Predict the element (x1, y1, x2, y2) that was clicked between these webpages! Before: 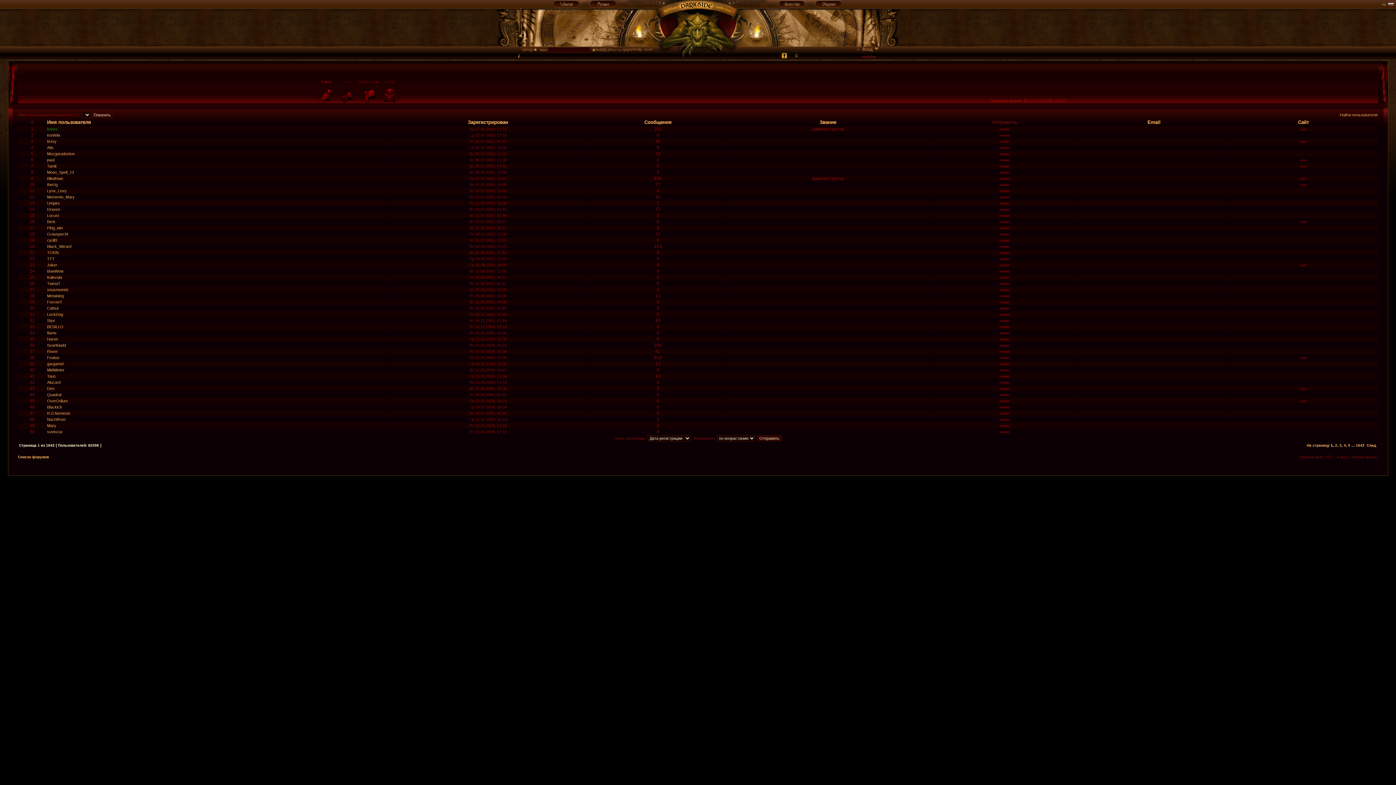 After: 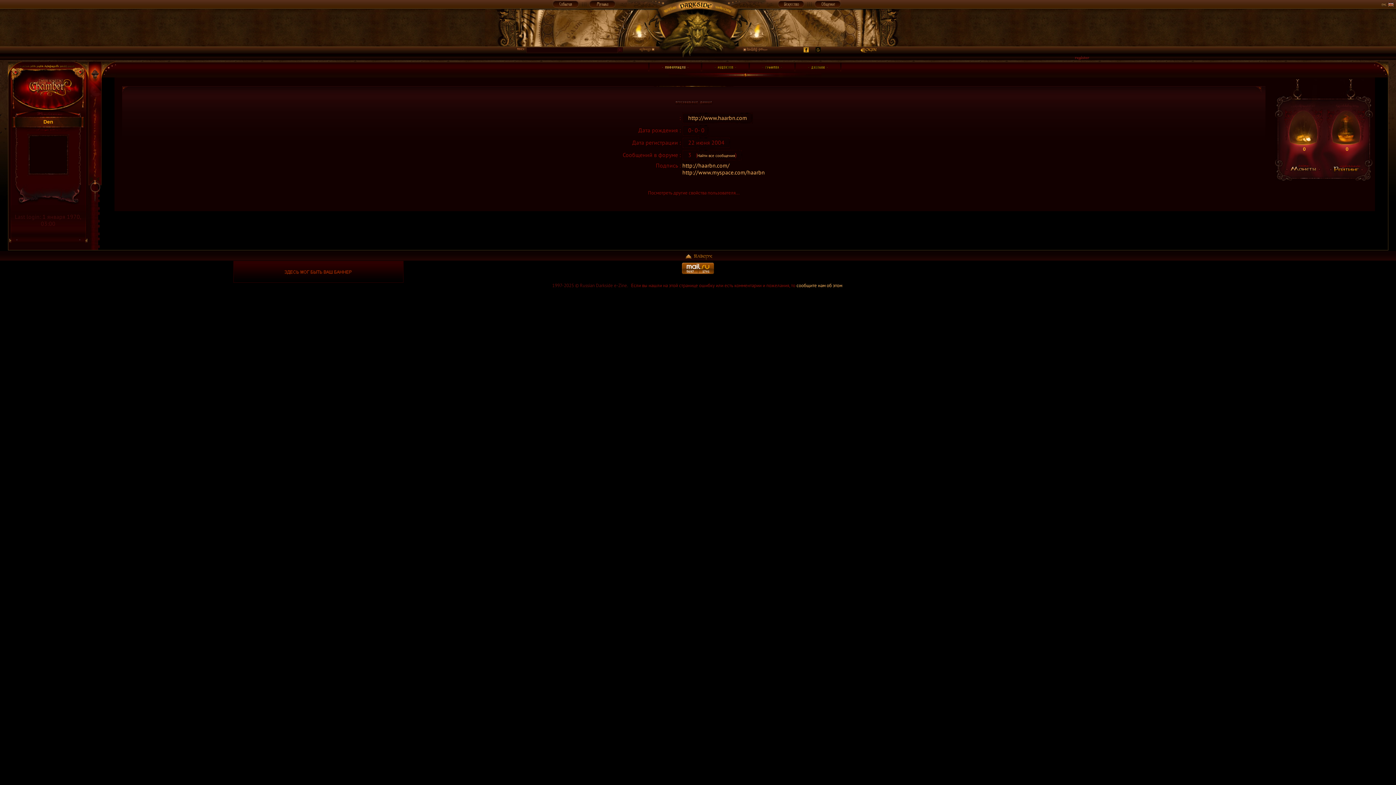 Action: label: Den bbox: (47, 386, 54, 390)